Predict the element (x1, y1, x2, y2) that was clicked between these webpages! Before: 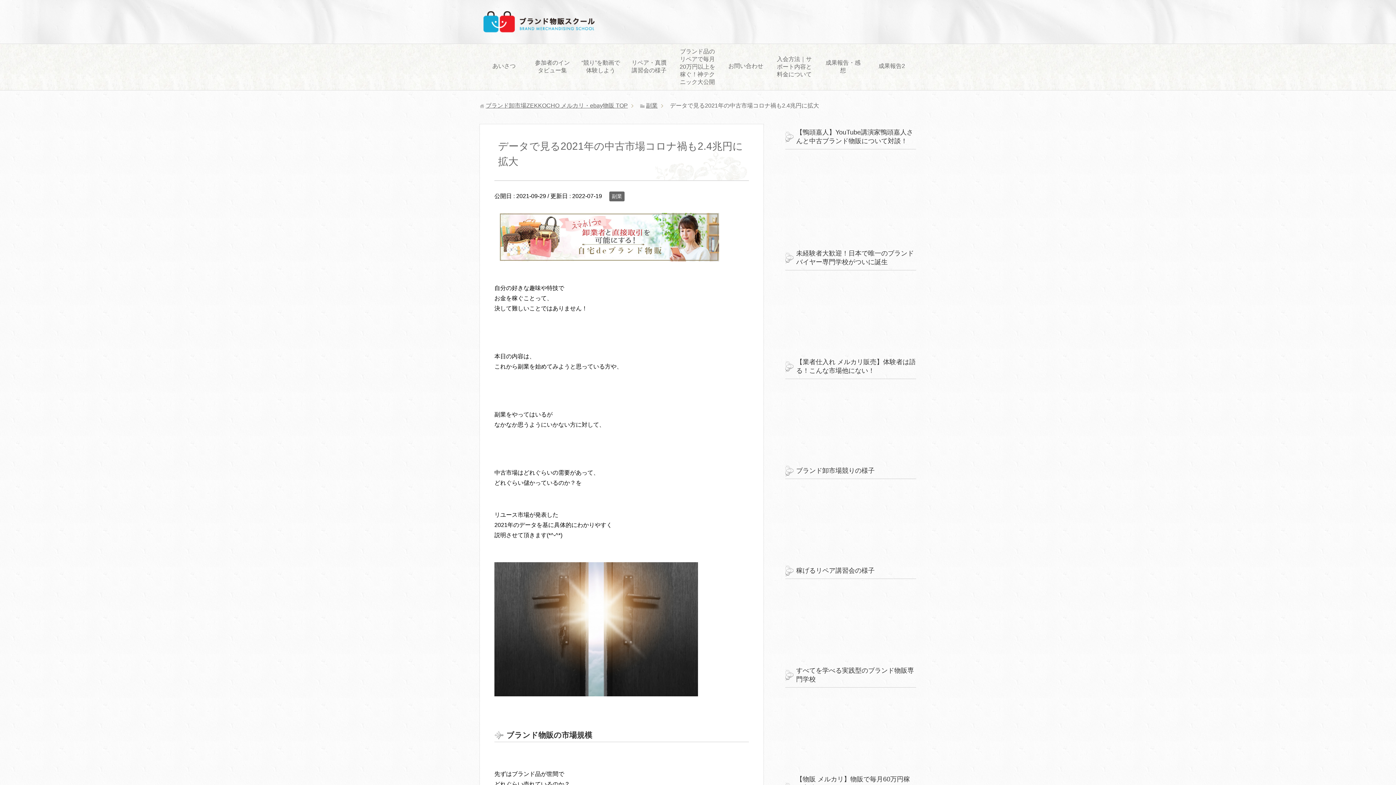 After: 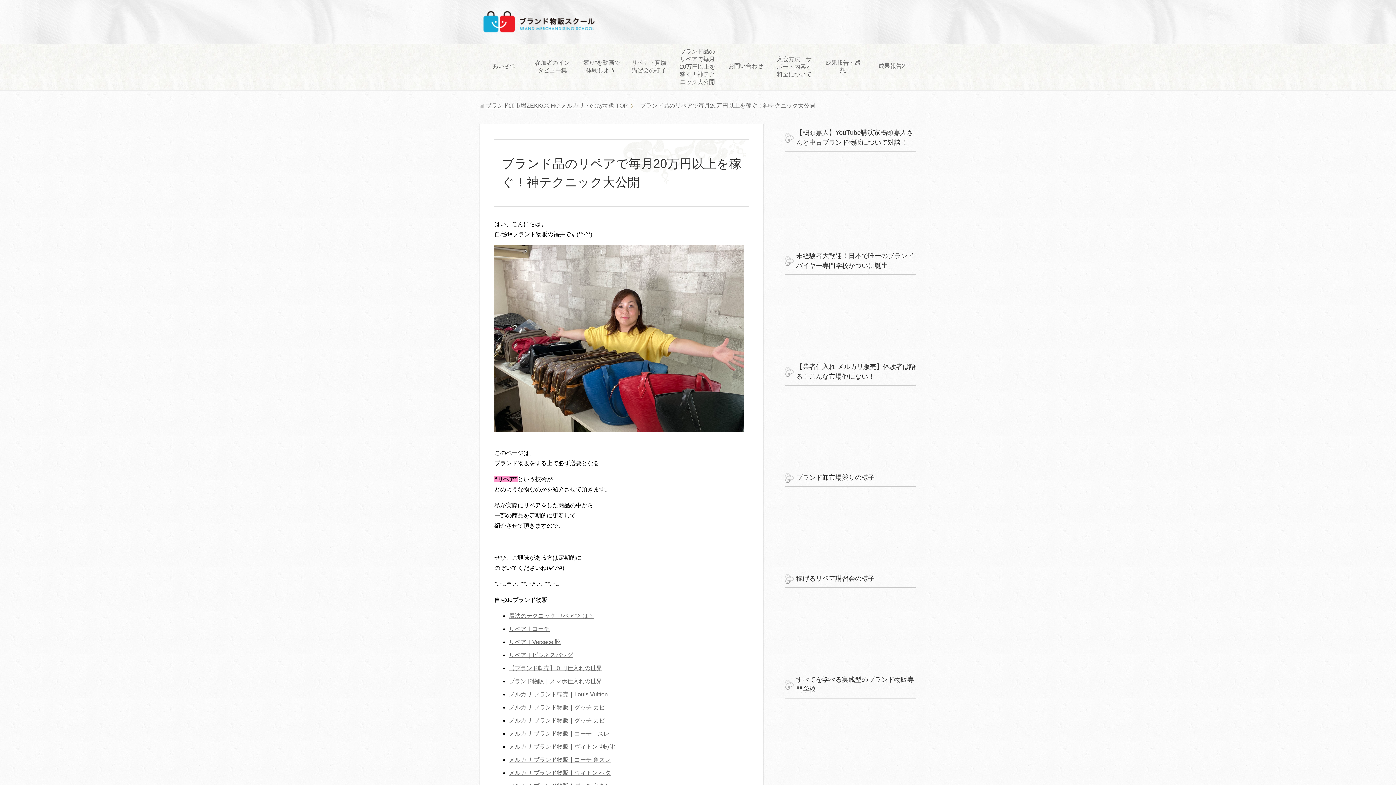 Action: bbox: (673, 44, 721, 90) label: ブランド品のリペアで毎月20万円以上を稼ぐ！神テクニック大公開